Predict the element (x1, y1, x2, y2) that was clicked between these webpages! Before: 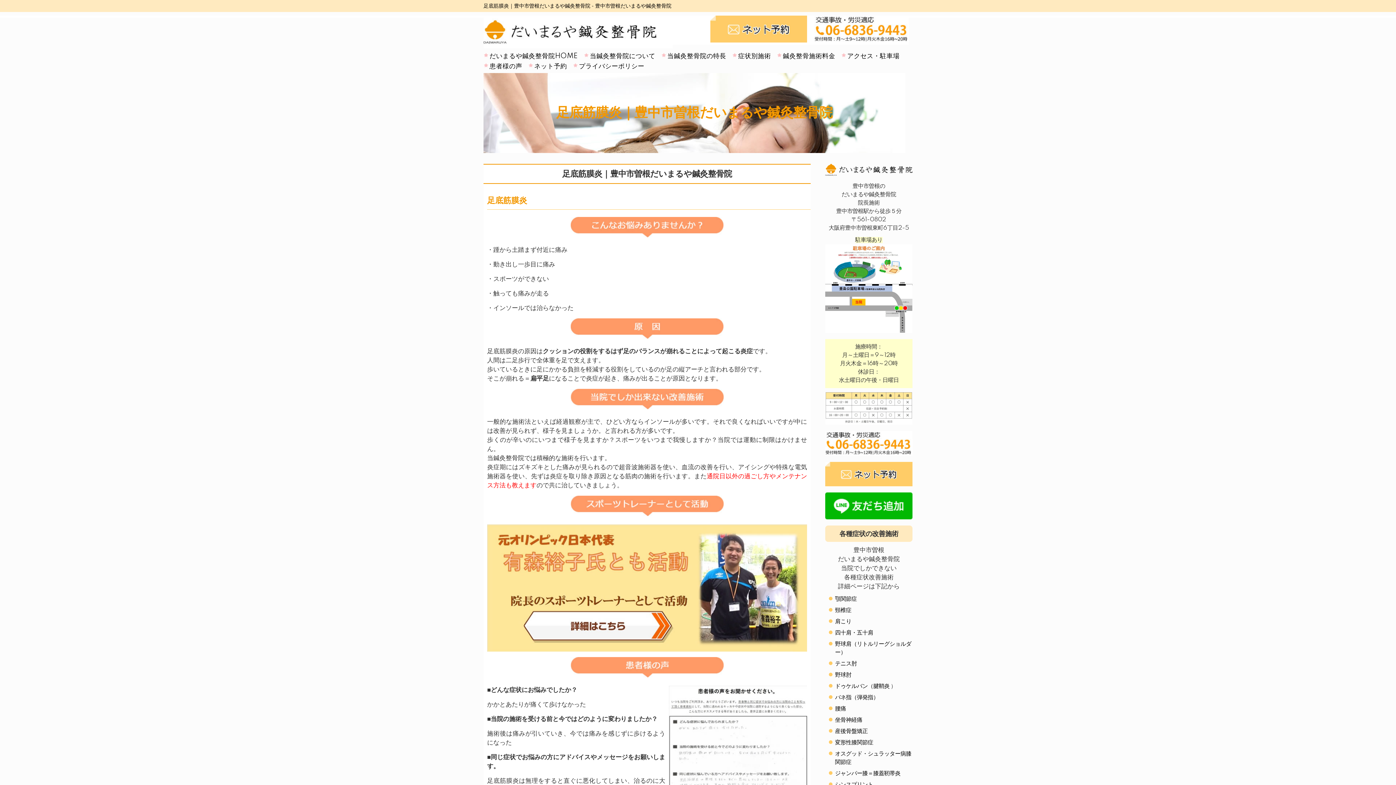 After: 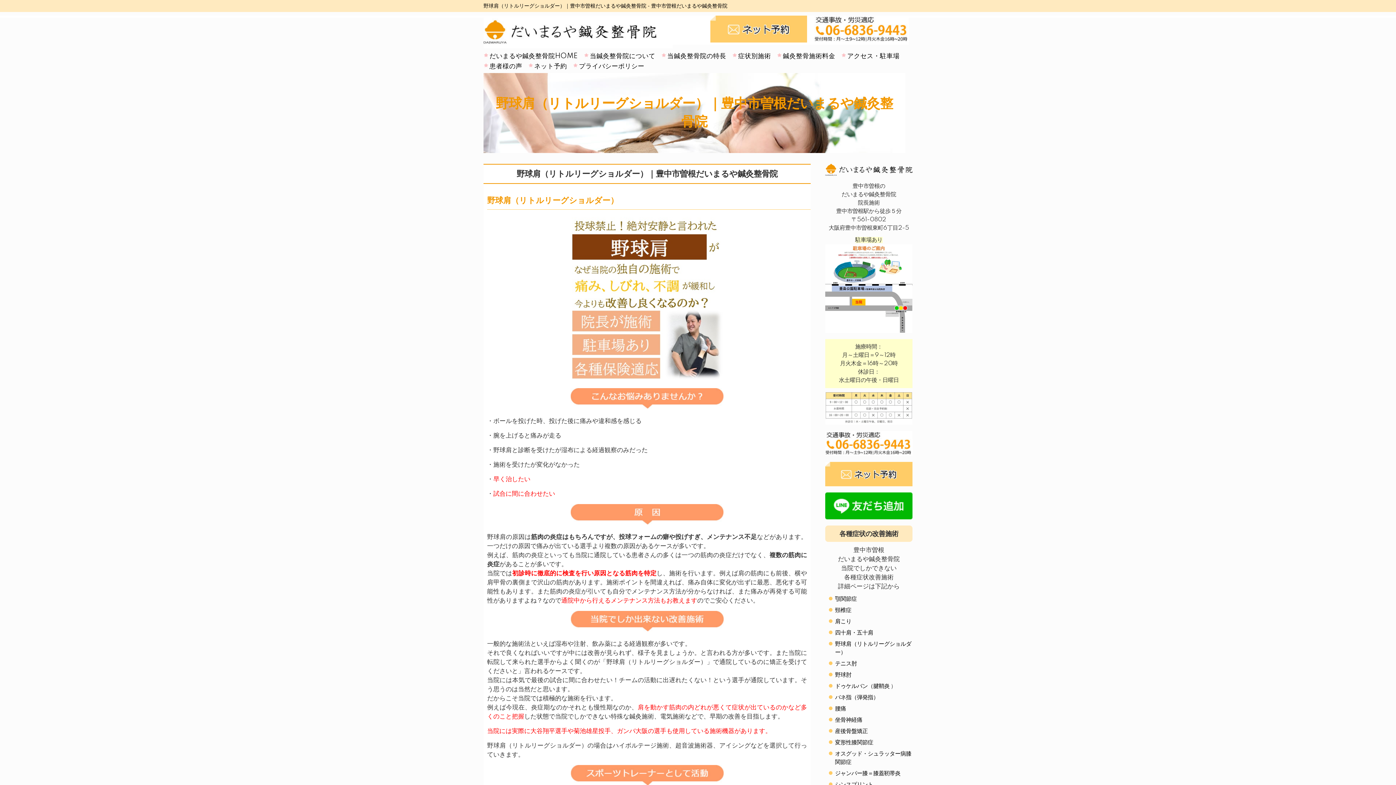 Action: label: 野球肩（リトルリーグショルダー） bbox: (834, 640, 912, 657)